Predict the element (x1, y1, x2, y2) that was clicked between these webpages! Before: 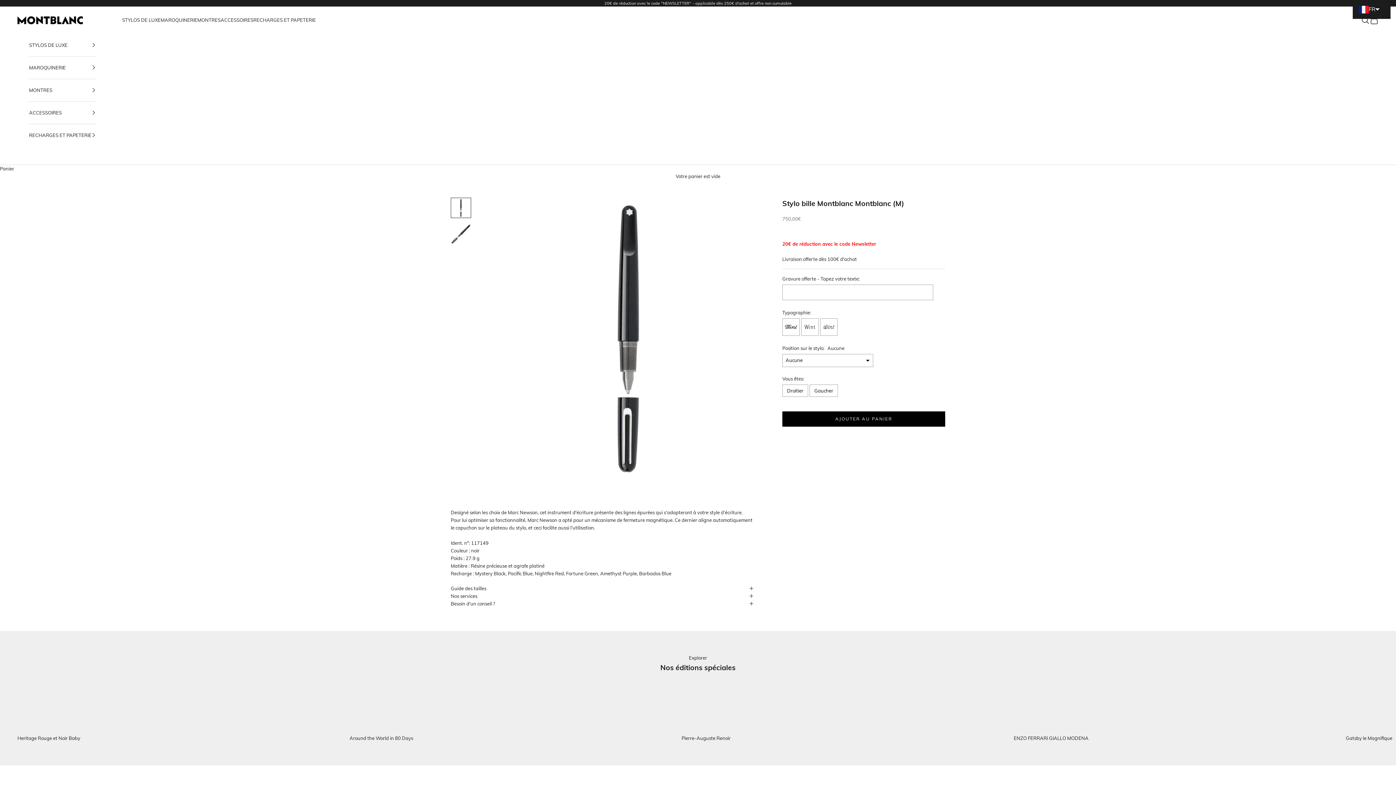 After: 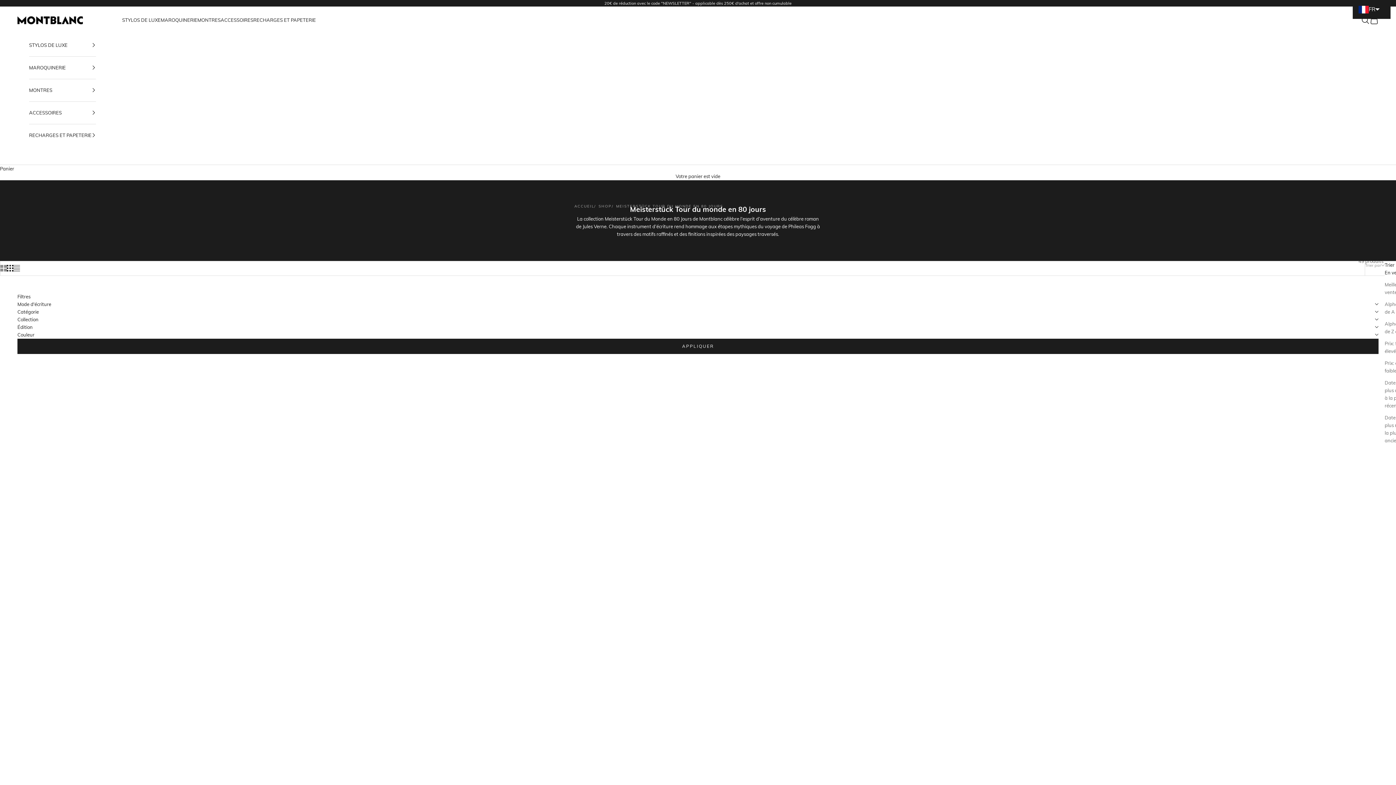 Action: label: Around the World in 80 Days bbox: (349, 691, 681, 742)